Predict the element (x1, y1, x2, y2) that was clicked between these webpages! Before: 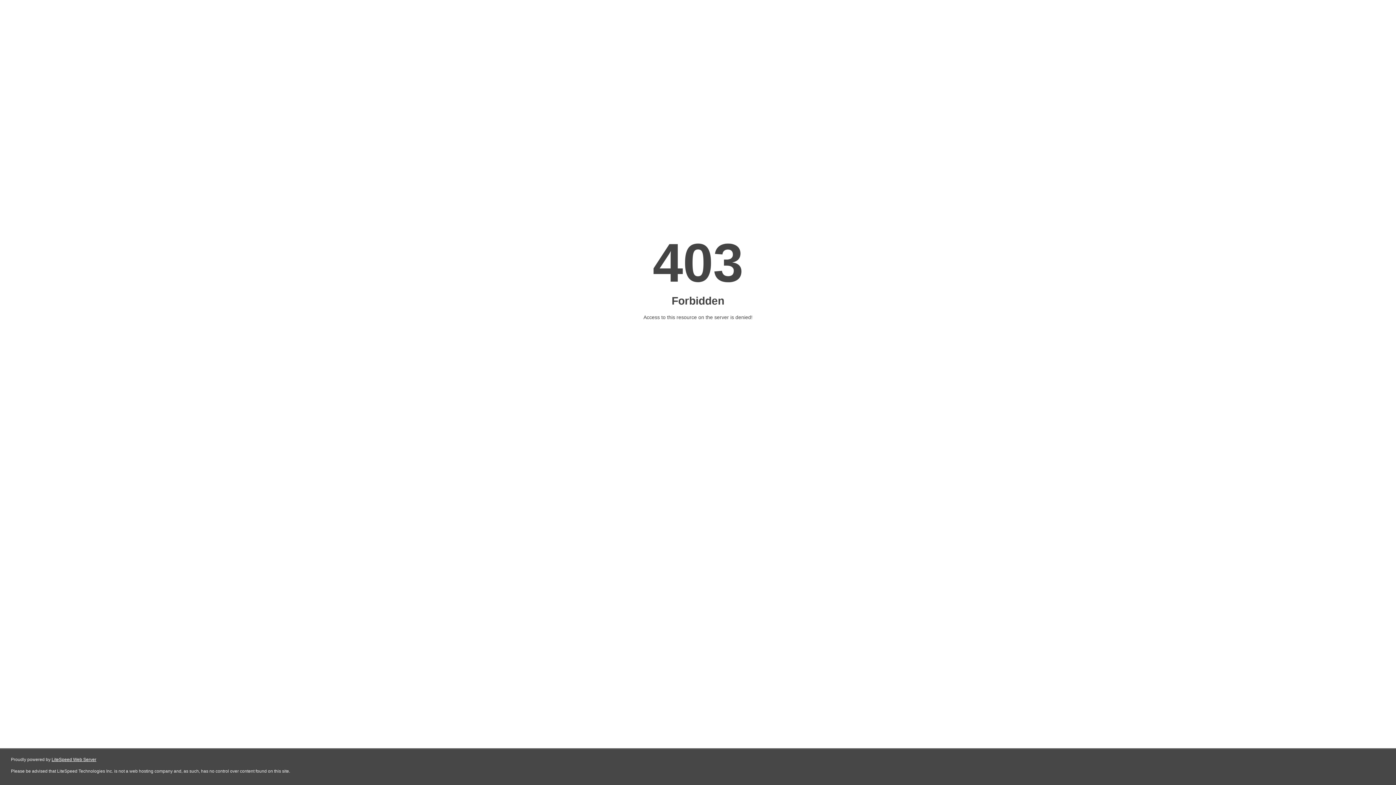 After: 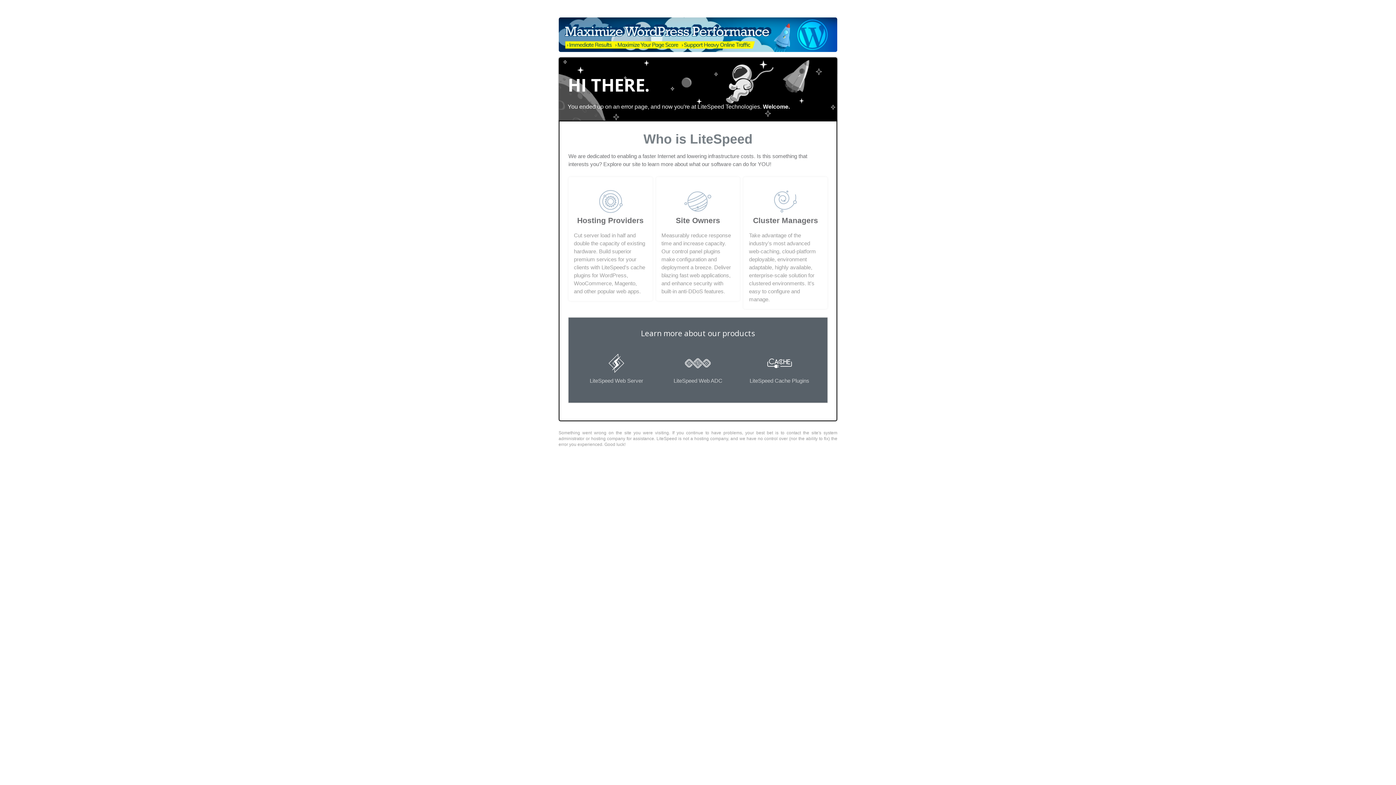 Action: bbox: (51, 757, 96, 762) label: LiteSpeed Web Server